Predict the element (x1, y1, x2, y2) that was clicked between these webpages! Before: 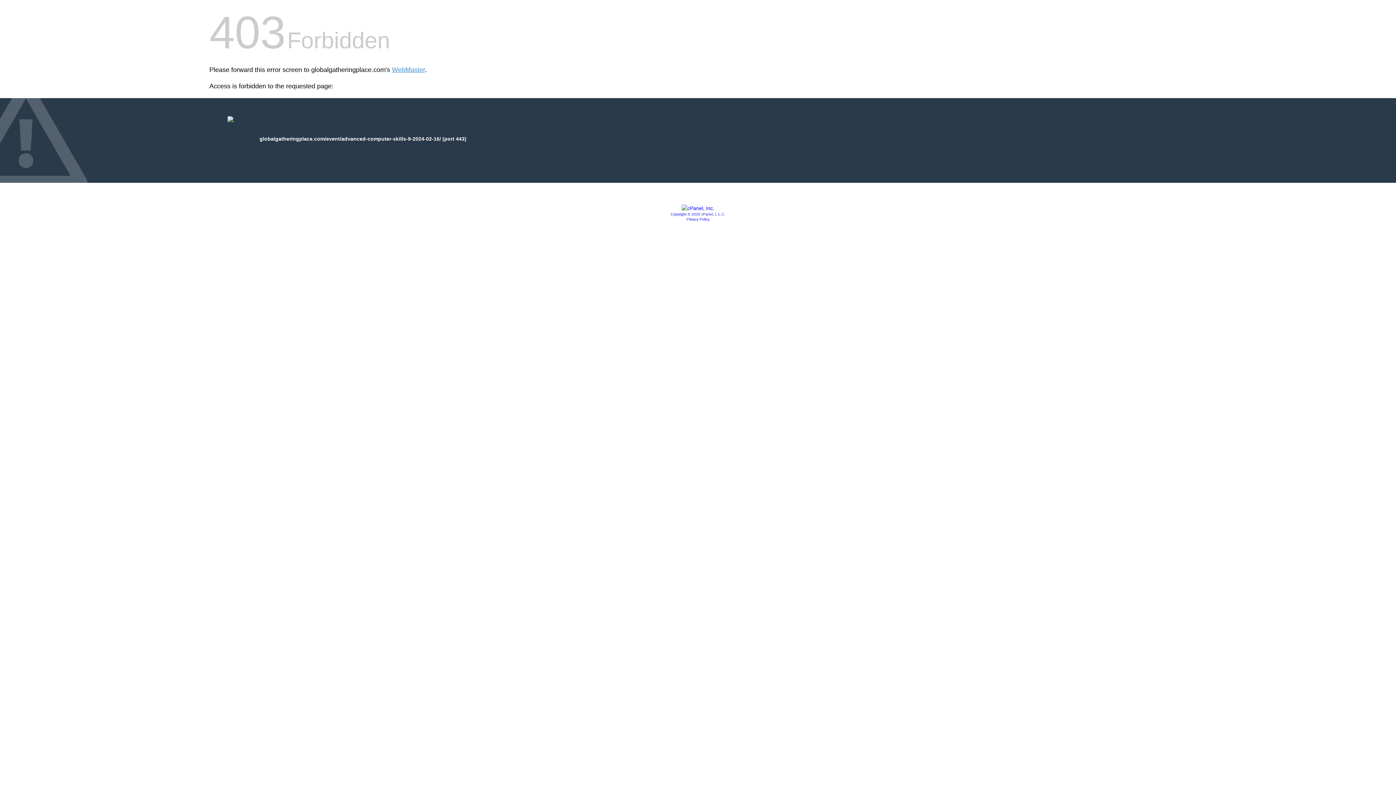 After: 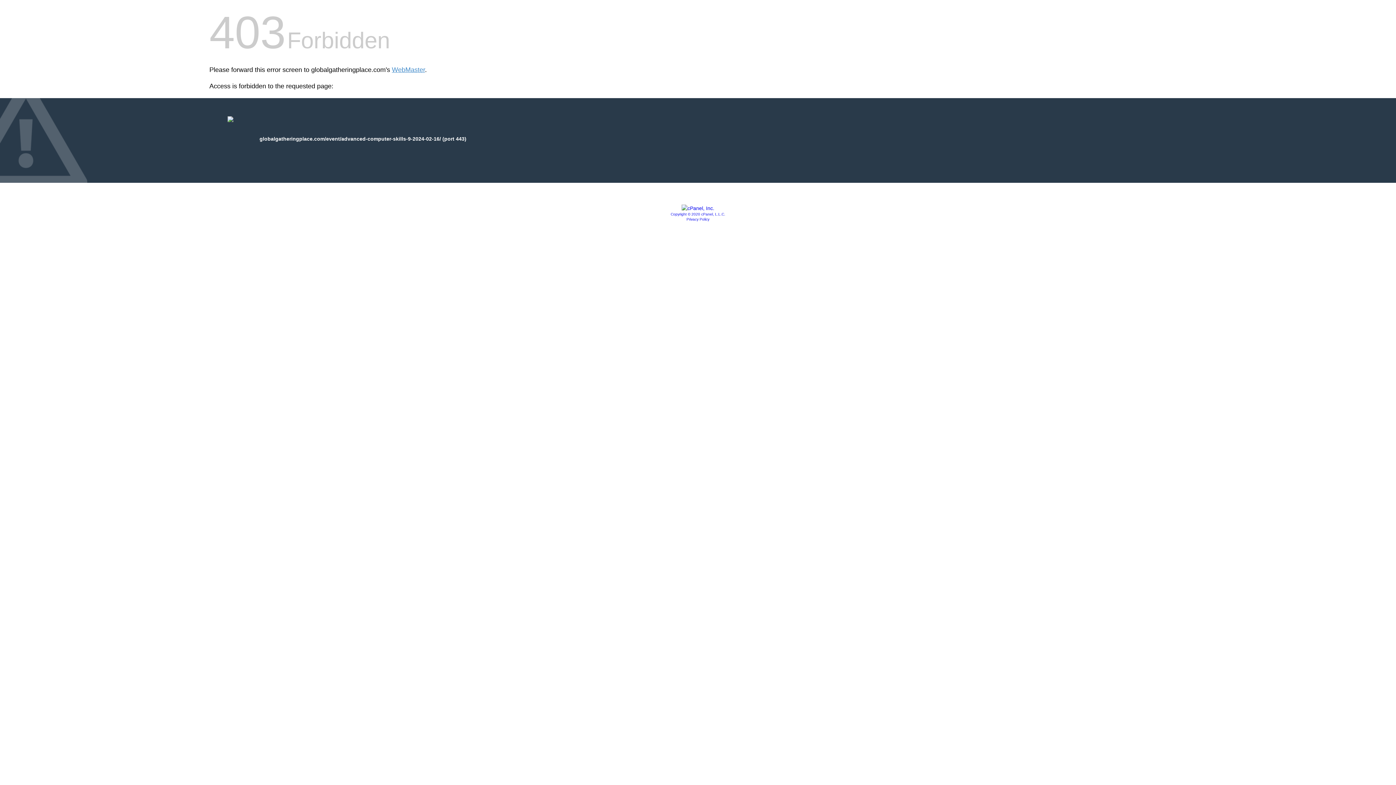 Action: label: Copyright © 2020 cPanel, L.L.C. bbox: (670, 212, 725, 216)